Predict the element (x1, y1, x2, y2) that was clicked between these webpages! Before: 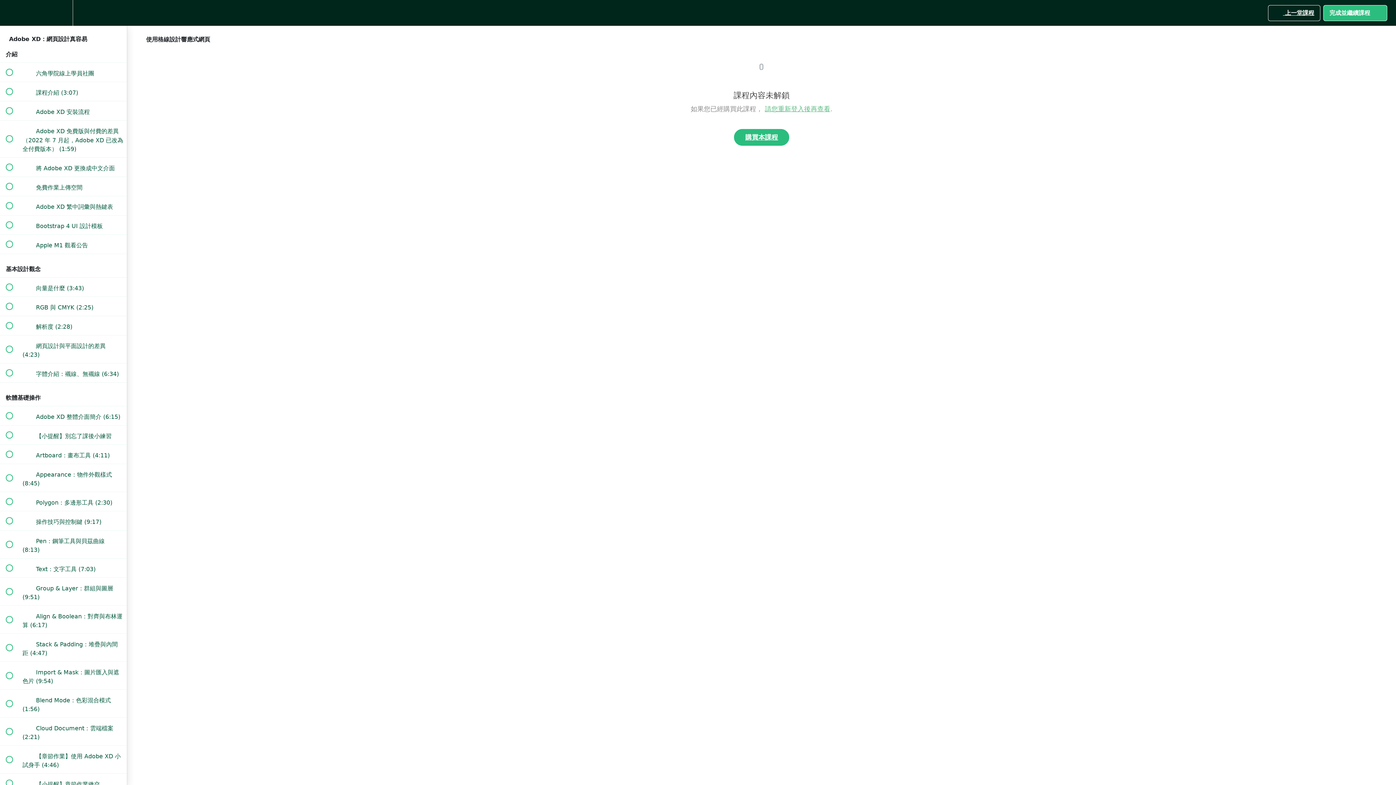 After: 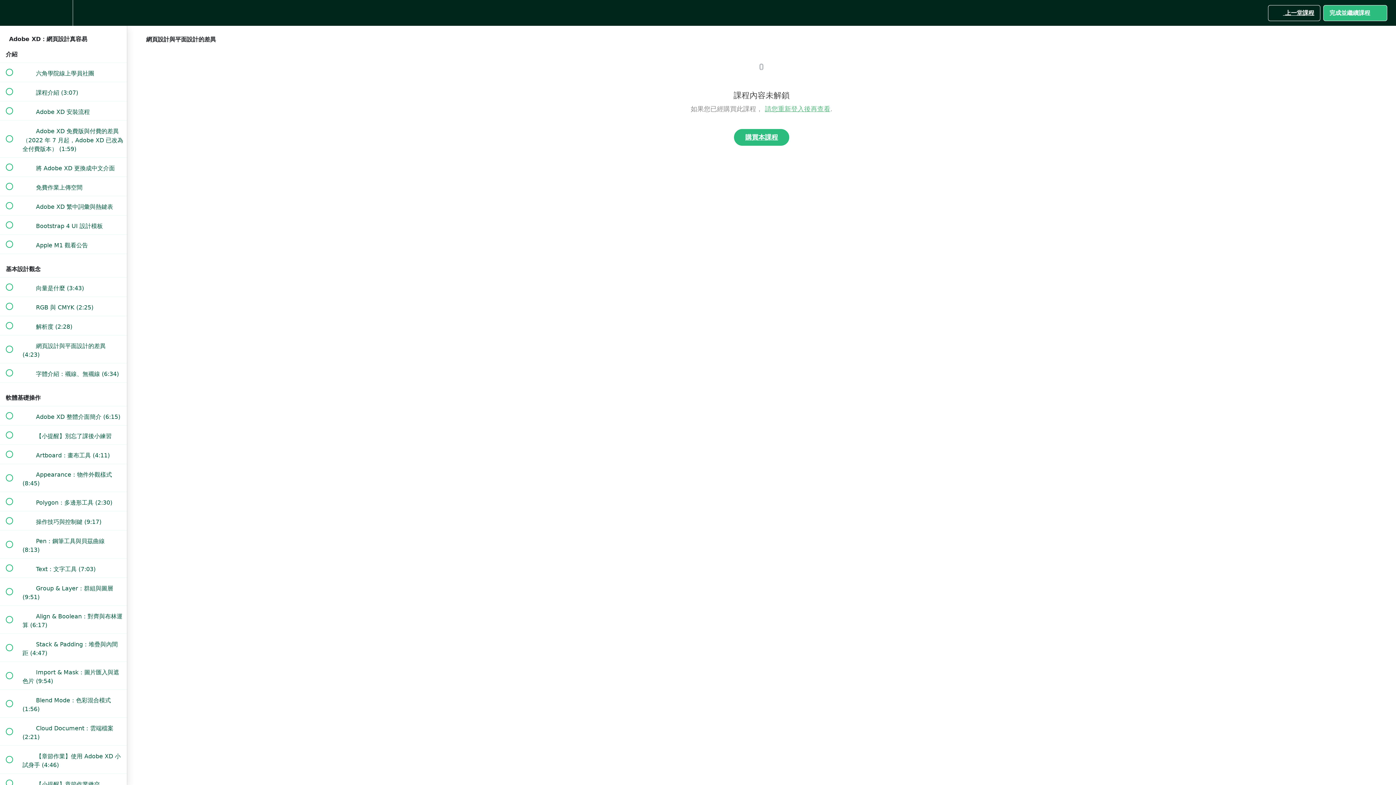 Action: bbox: (0, 335, 126, 363) label:  
 網頁設計與平面設計的差異 (4:23)